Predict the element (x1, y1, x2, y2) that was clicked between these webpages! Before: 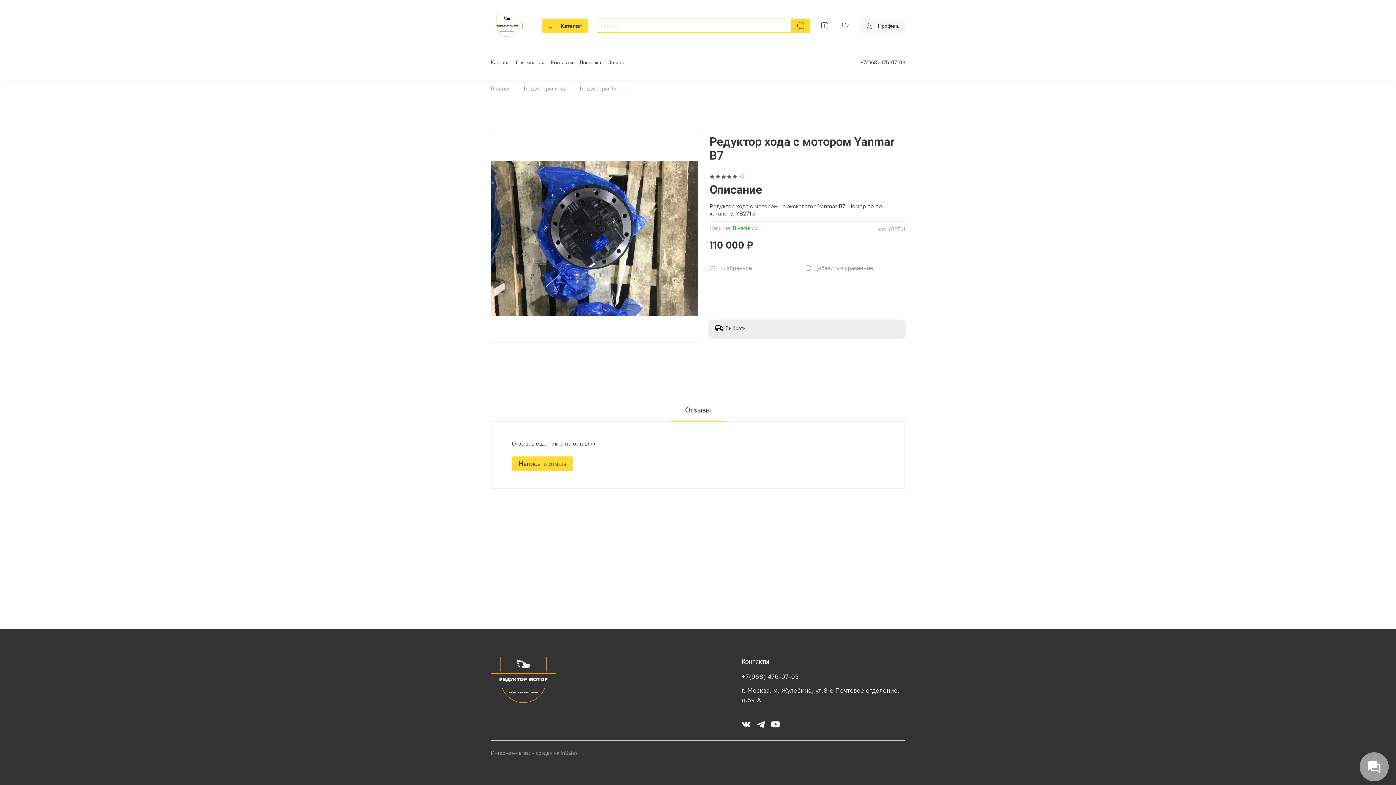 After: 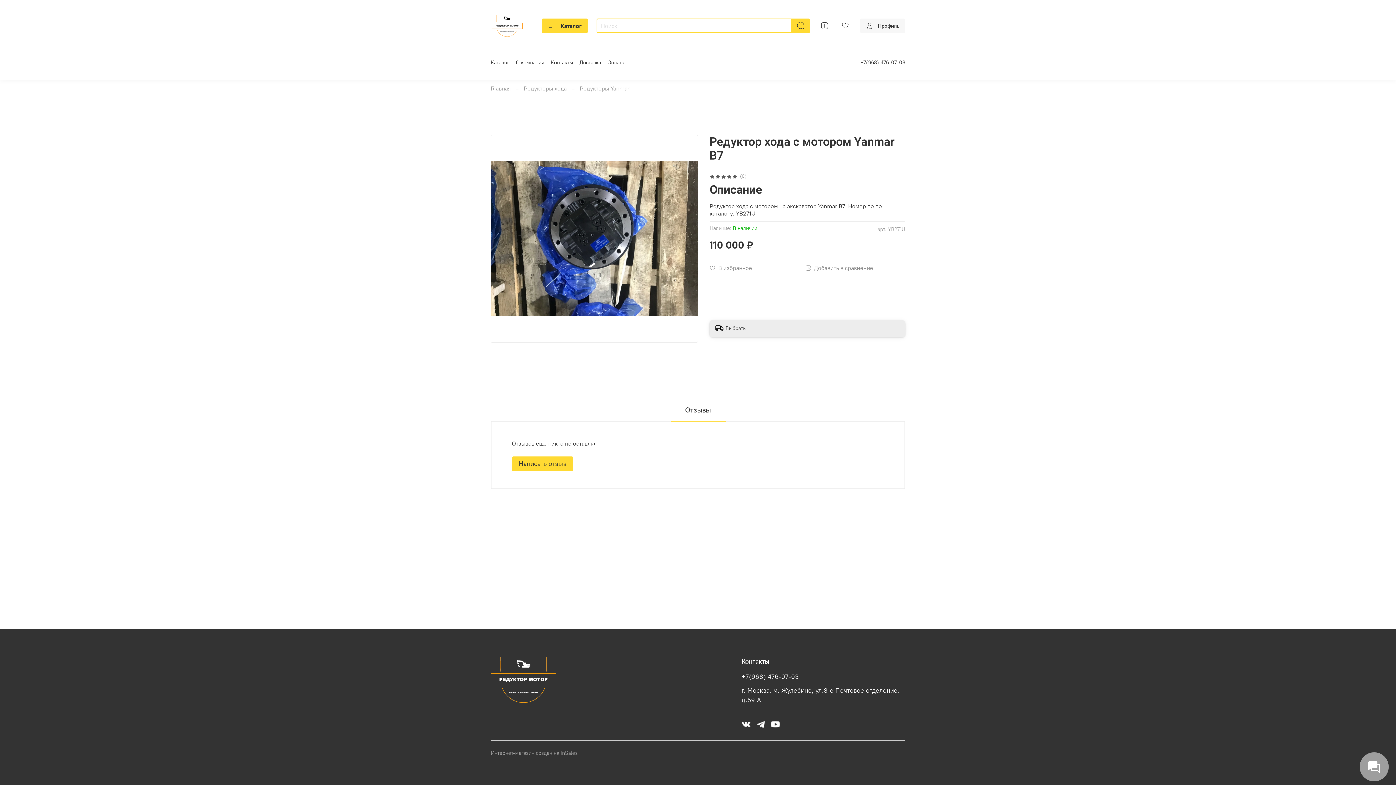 Action: bbox: (771, 719, 780, 729)